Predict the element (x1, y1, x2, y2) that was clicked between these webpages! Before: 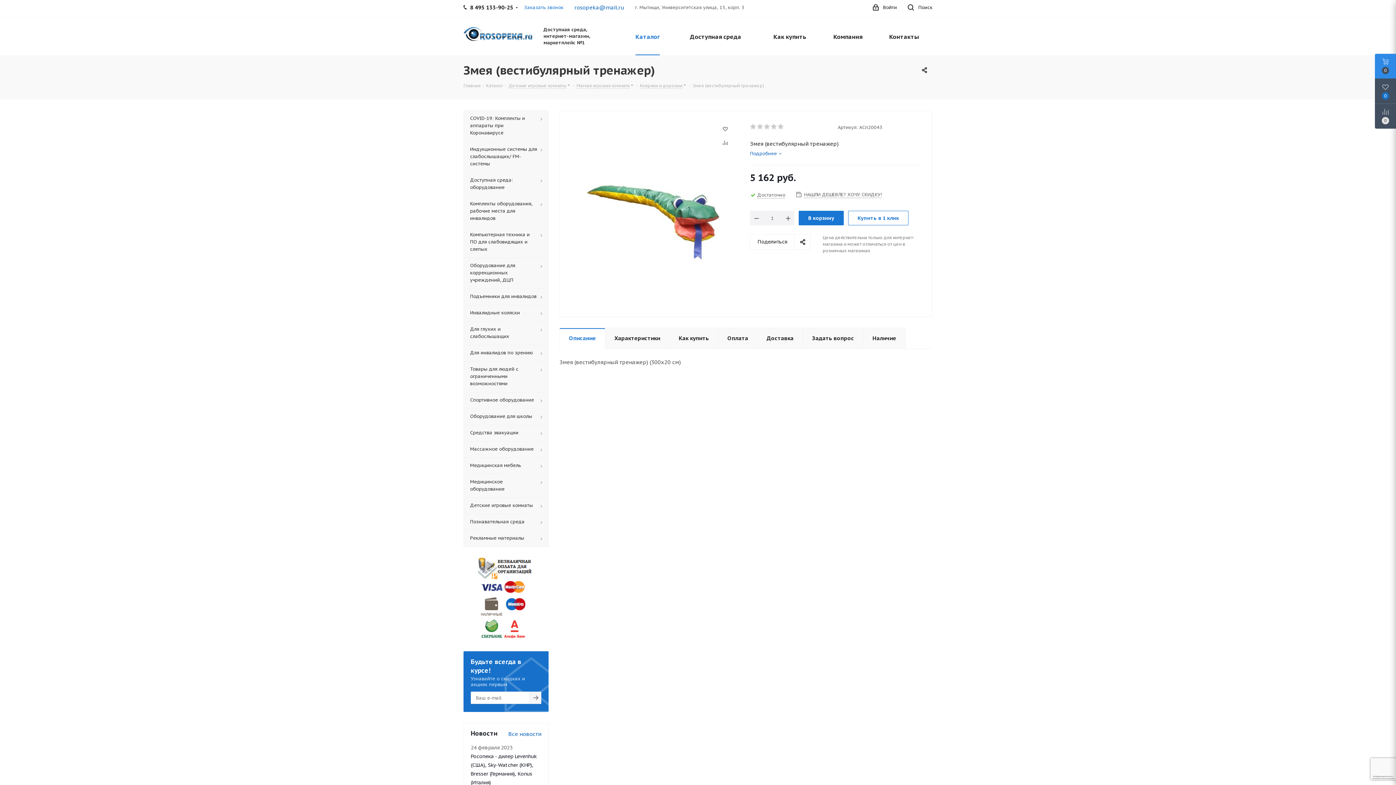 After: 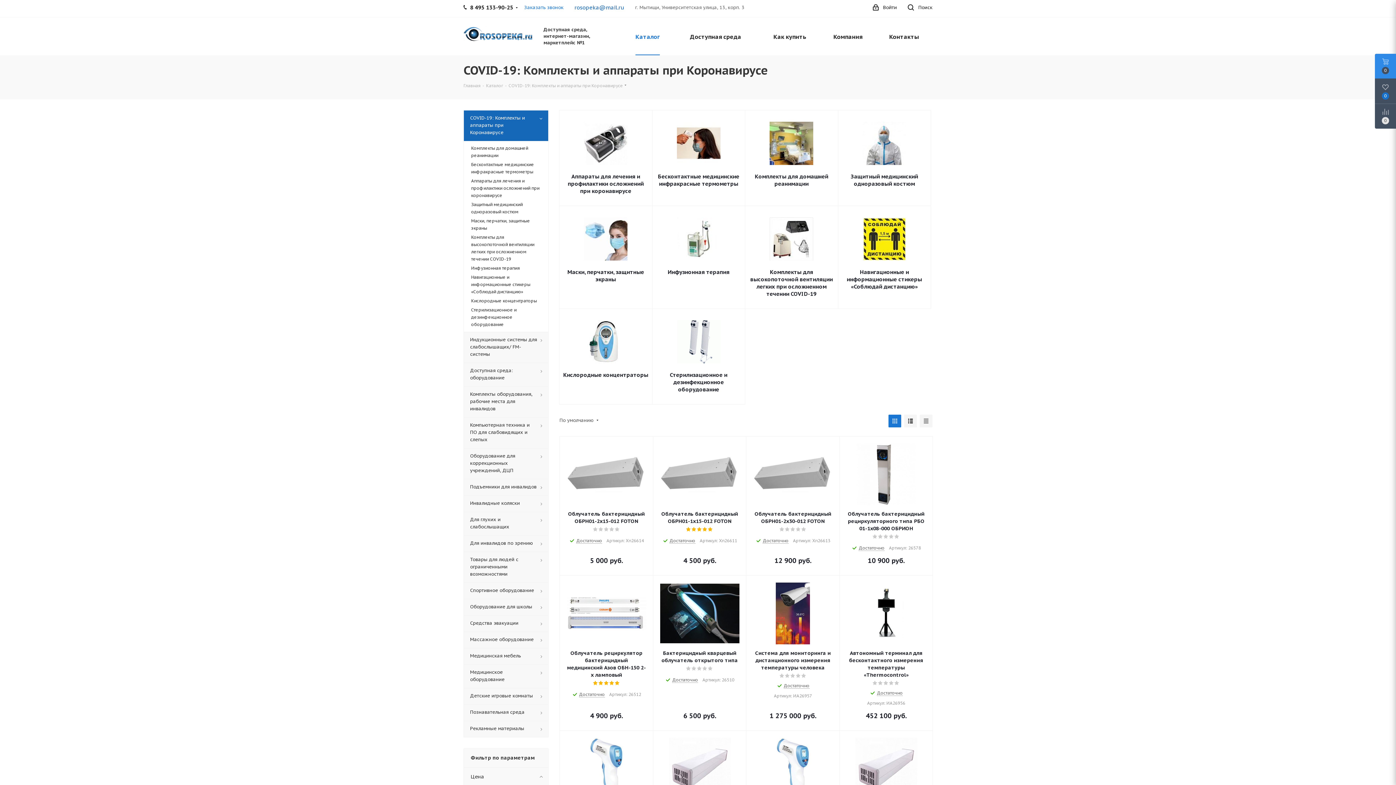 Action: label: COVID-19: Комплекты и аппараты при Коронавирусе bbox: (463, 110, 548, 141)